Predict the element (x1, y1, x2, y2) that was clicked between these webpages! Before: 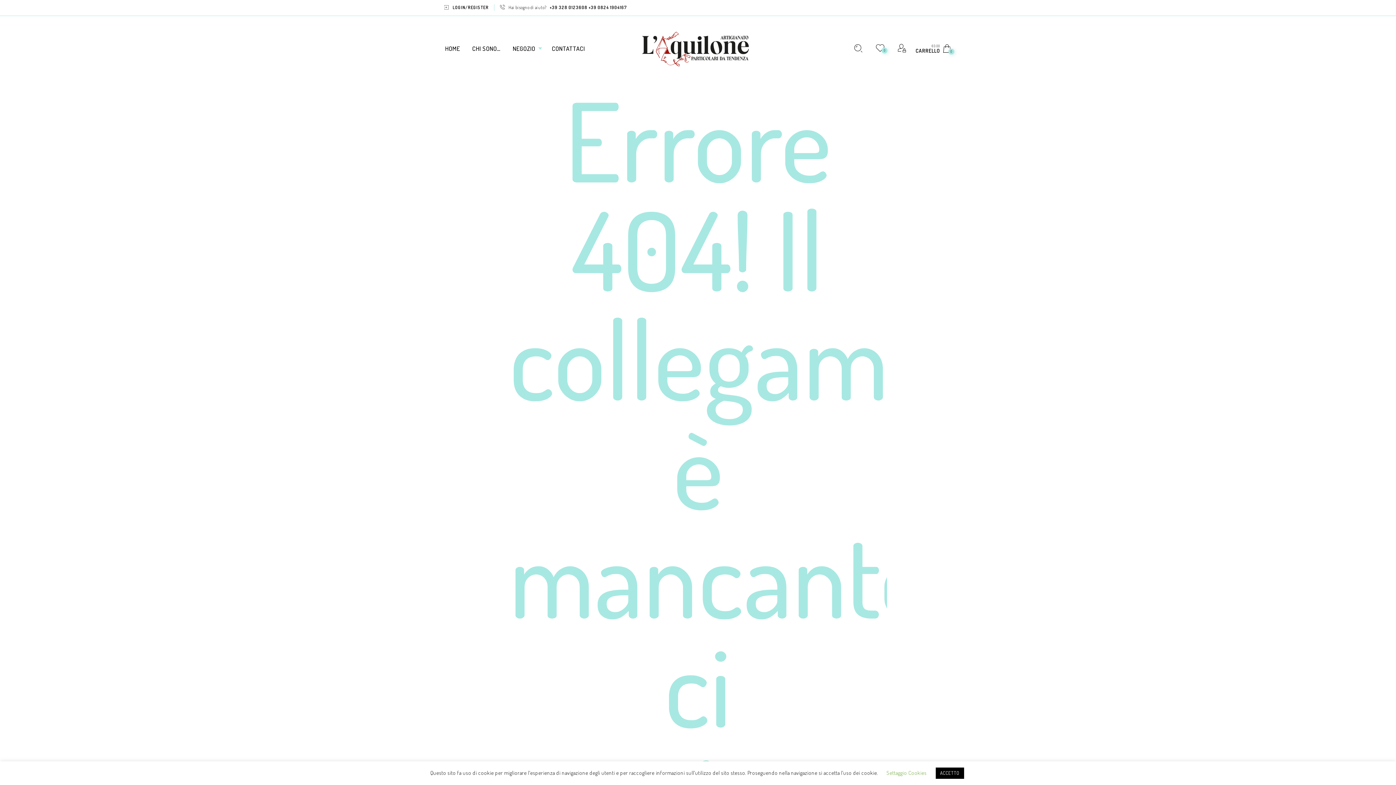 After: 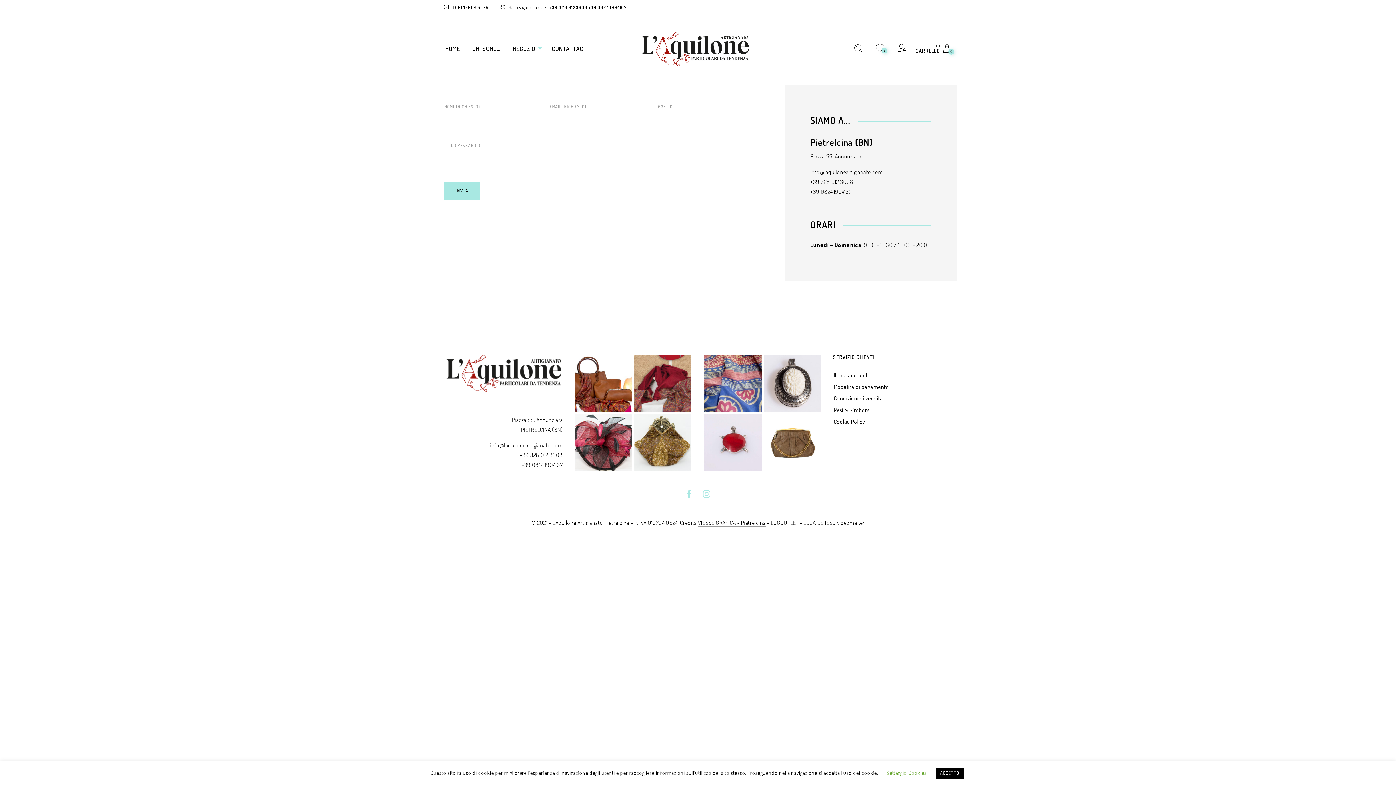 Action: bbox: (546, 40, 590, 57) label: CONTATTACI